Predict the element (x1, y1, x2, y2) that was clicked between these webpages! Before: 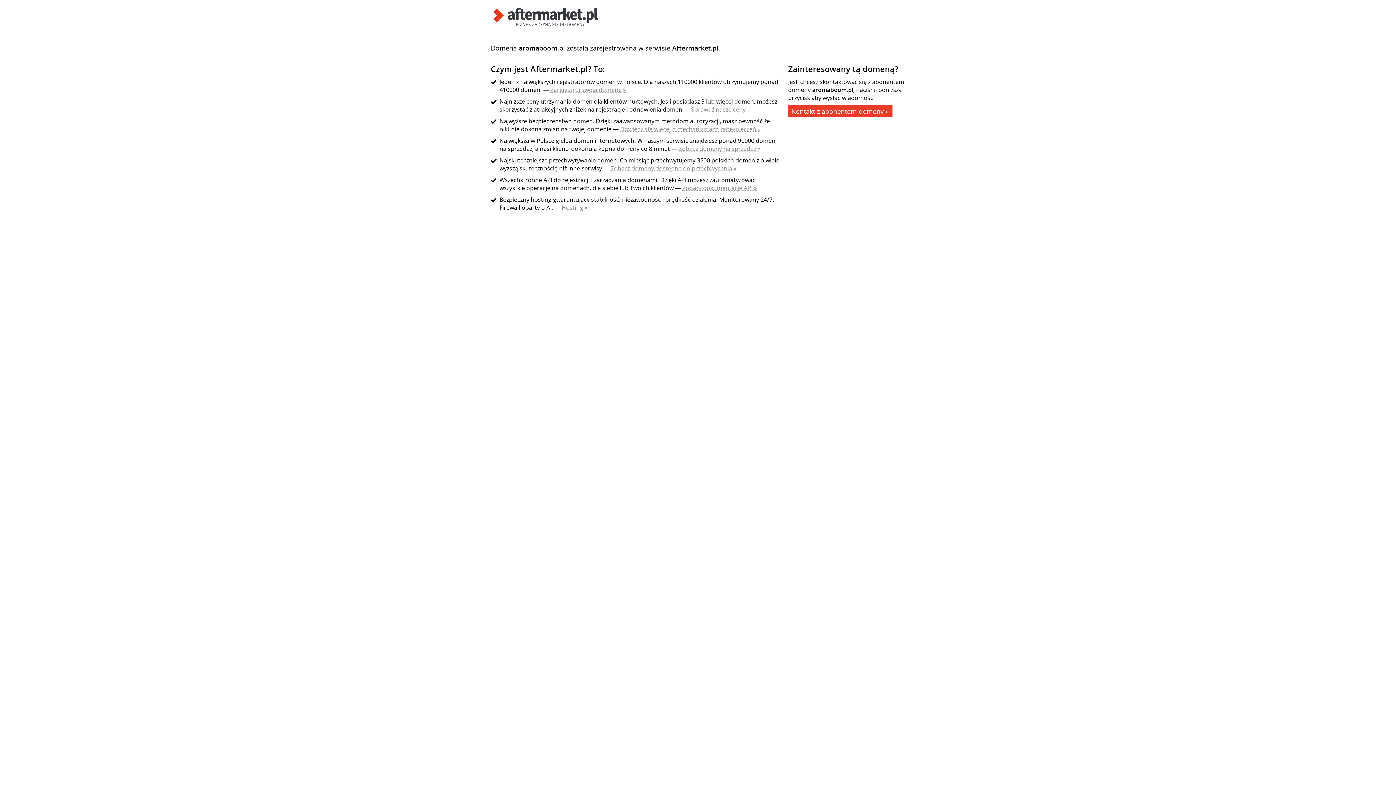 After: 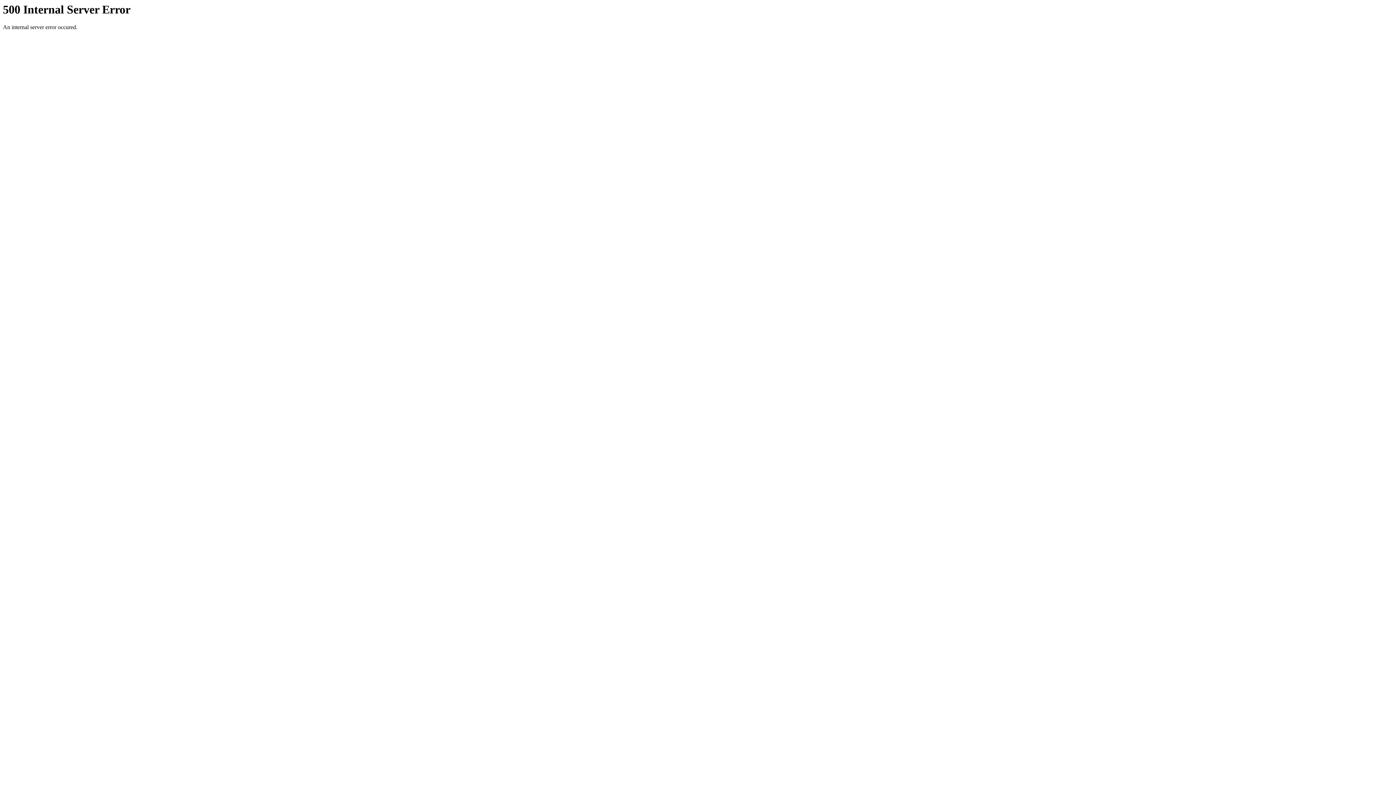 Action: bbox: (561, 203, 587, 211) label: Hosting »